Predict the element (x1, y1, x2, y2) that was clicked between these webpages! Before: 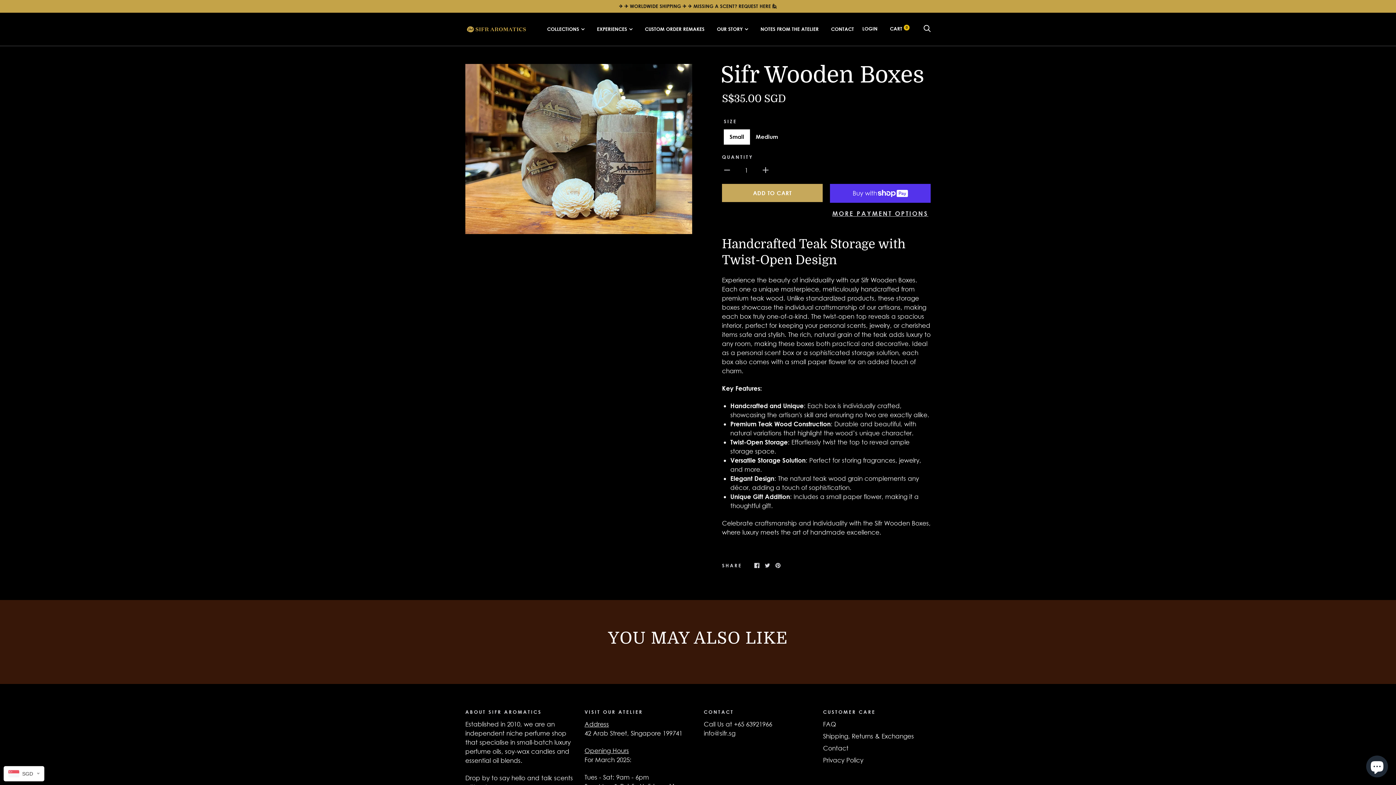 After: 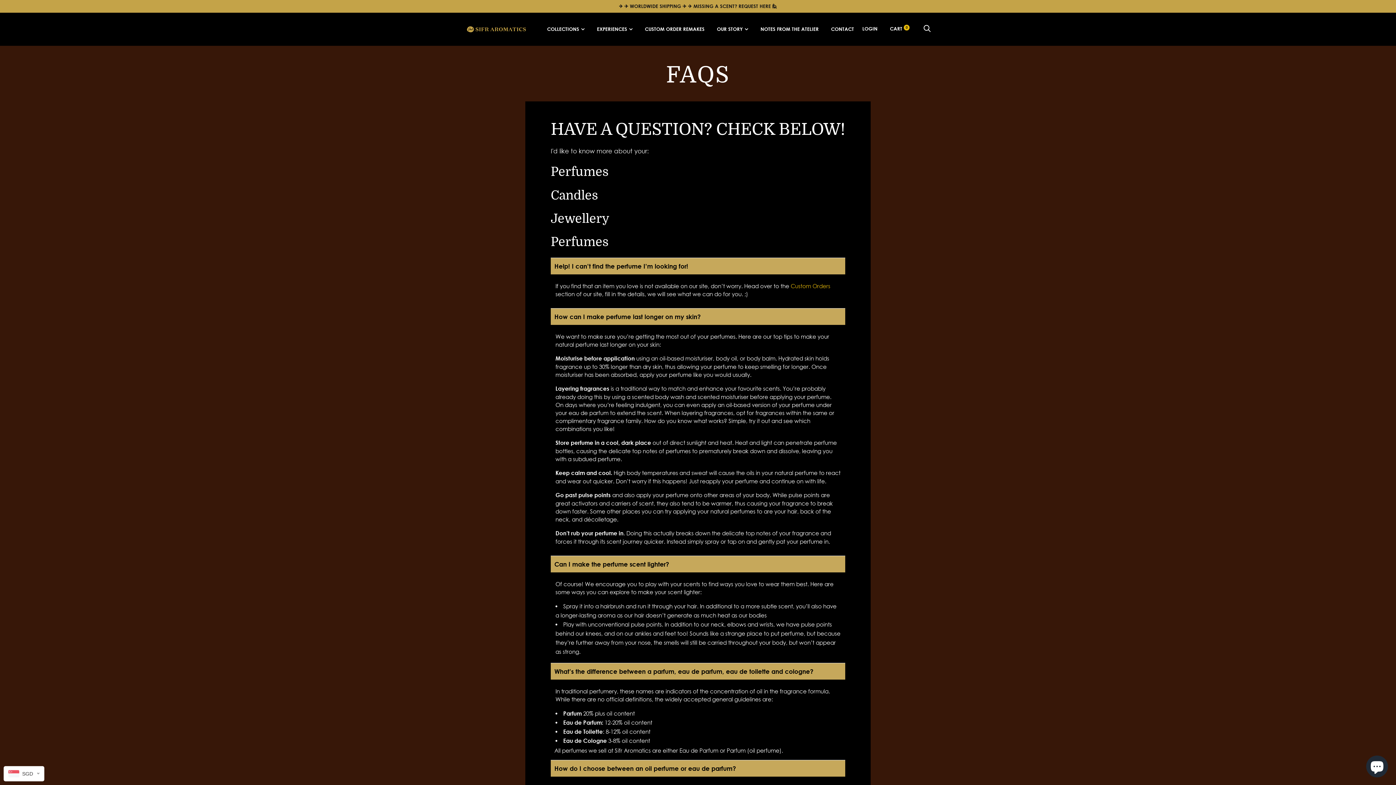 Action: bbox: (823, 720, 836, 728) label: FAQ